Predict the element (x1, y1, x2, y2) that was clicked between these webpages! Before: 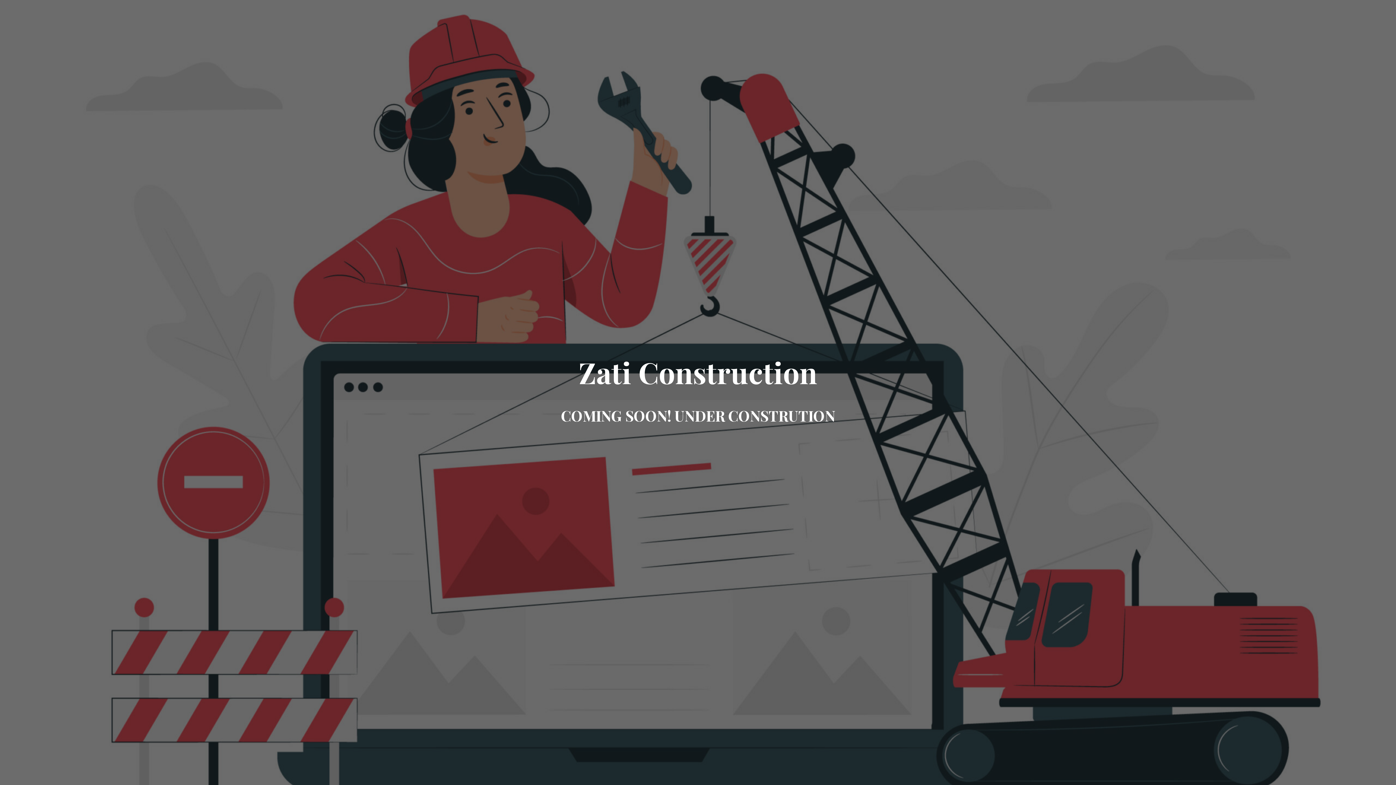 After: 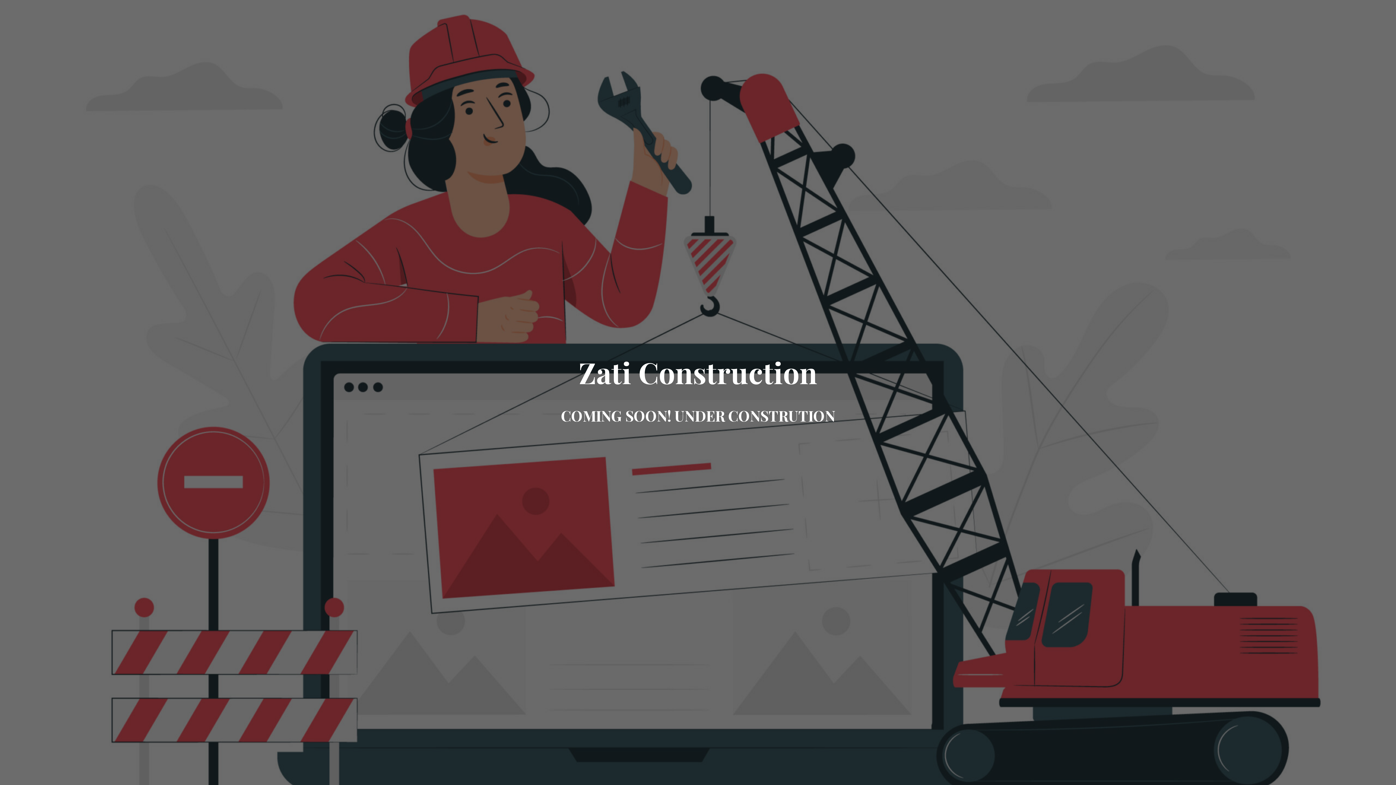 Action: label: Zati Construction bbox: (578, 370, 817, 388)